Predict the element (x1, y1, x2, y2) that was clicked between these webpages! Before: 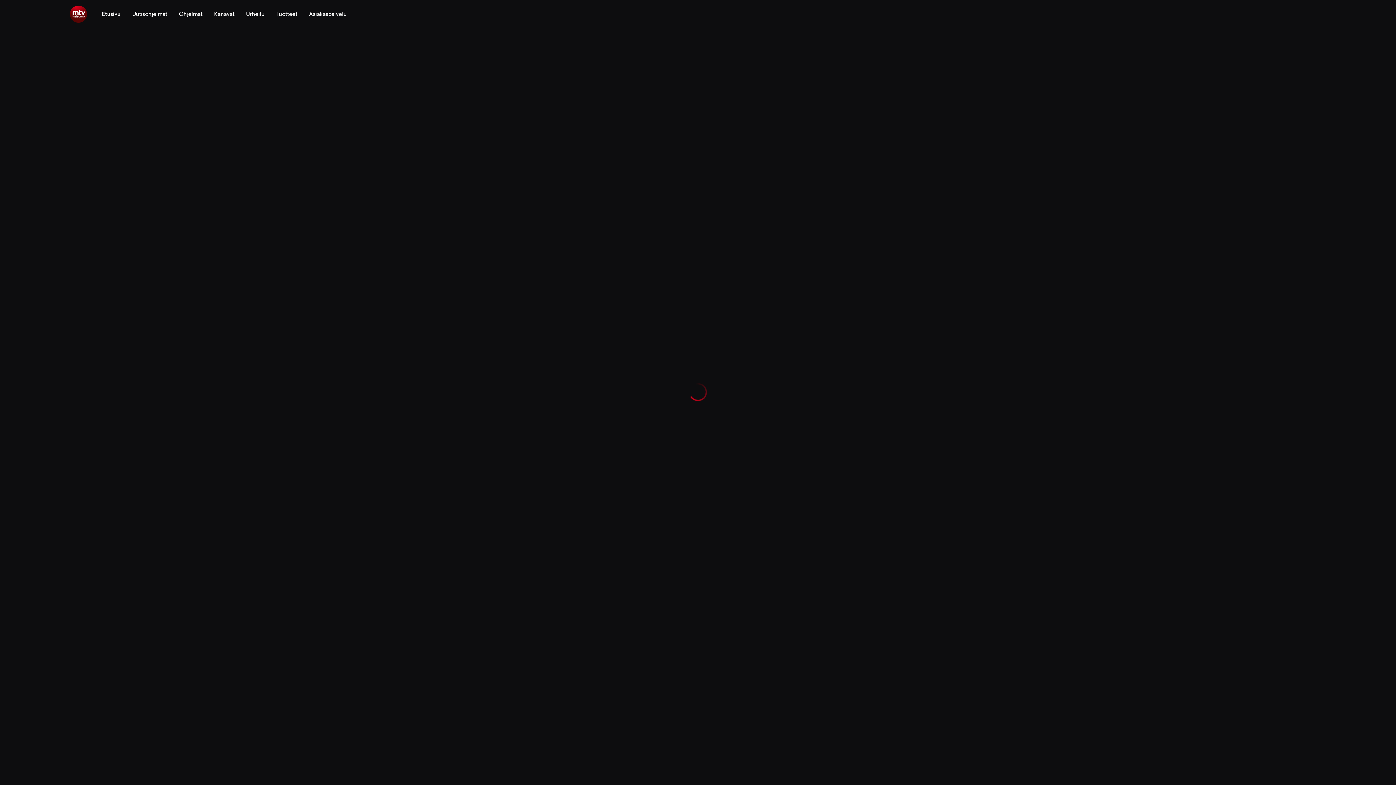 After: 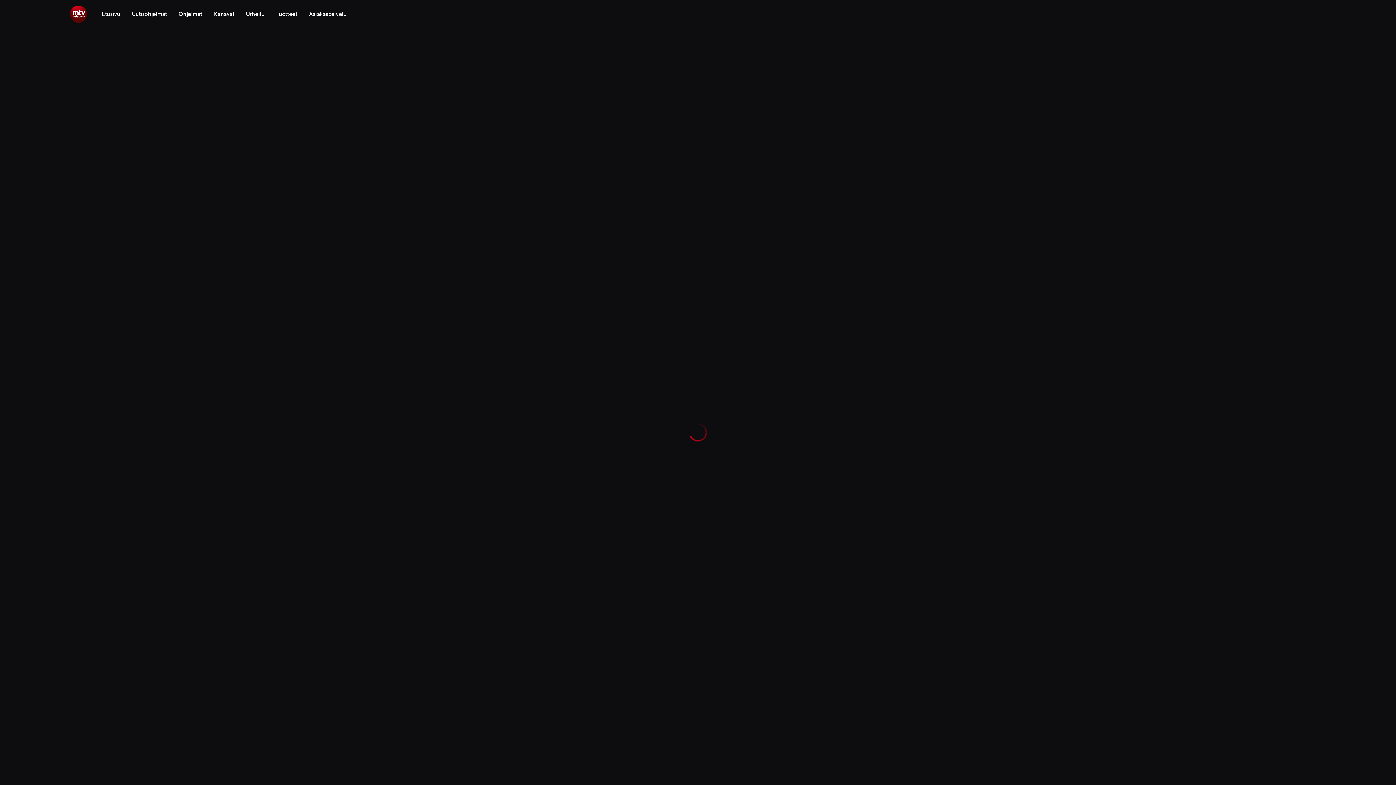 Action: bbox: (178, 0, 202, 28) label: Ohjelmat